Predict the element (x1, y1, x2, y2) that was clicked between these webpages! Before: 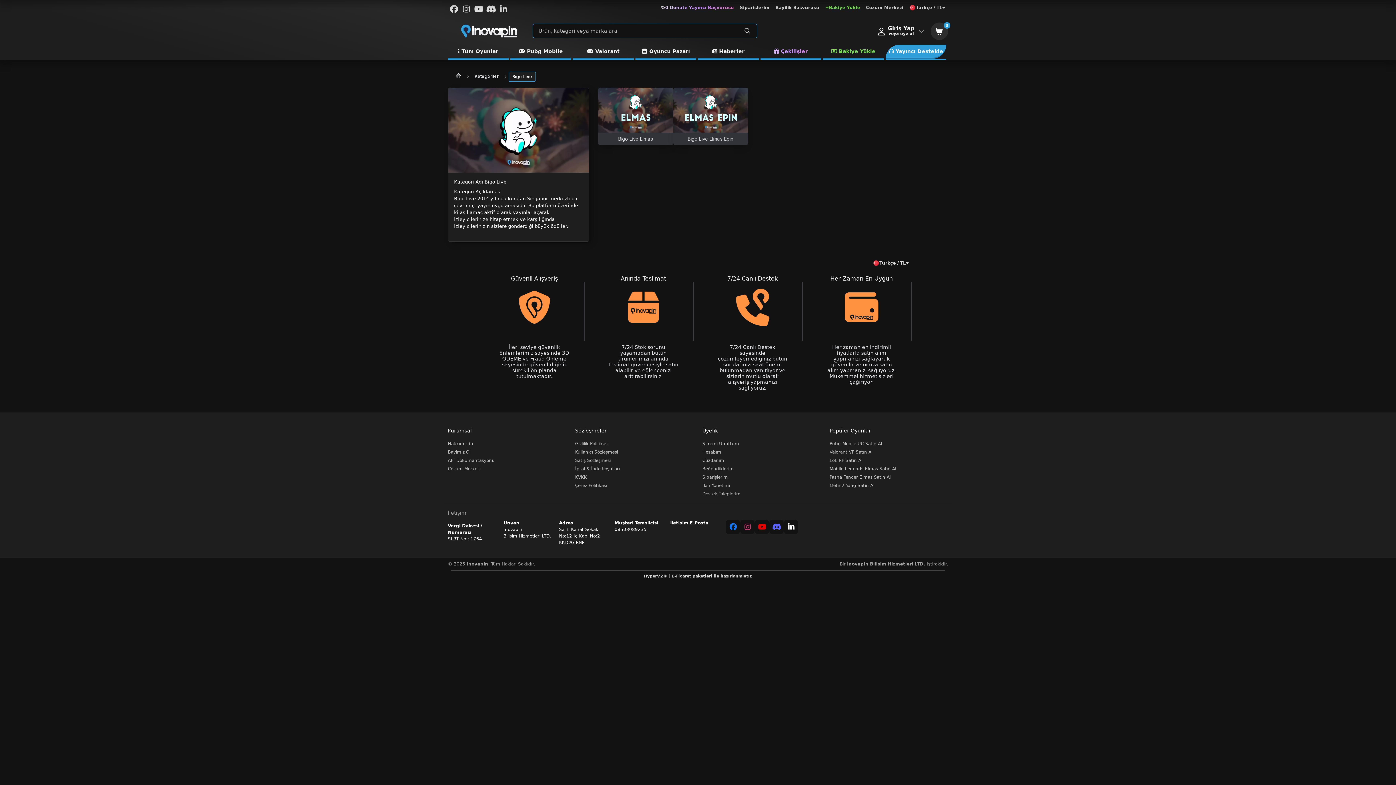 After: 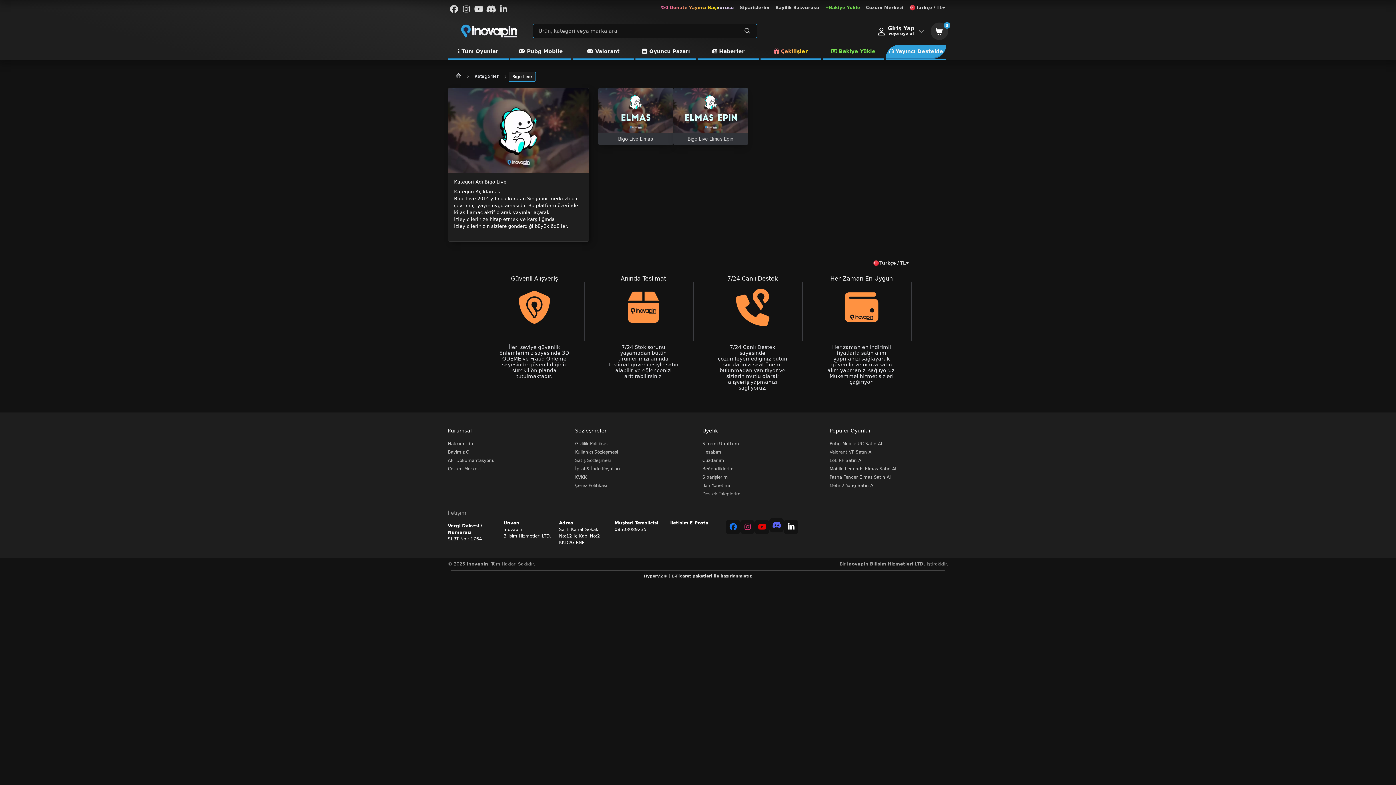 Action: label: Discord bbox: (769, 520, 784, 534)